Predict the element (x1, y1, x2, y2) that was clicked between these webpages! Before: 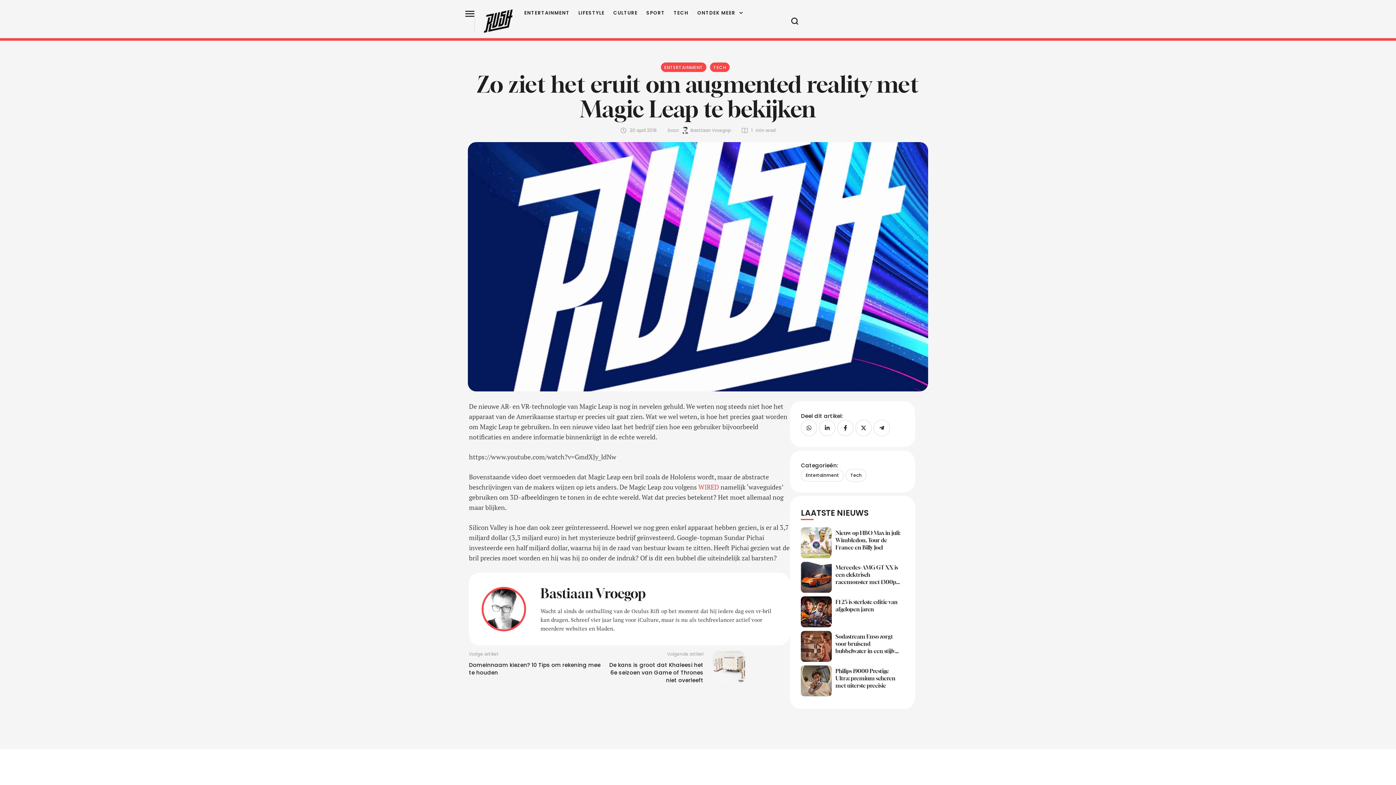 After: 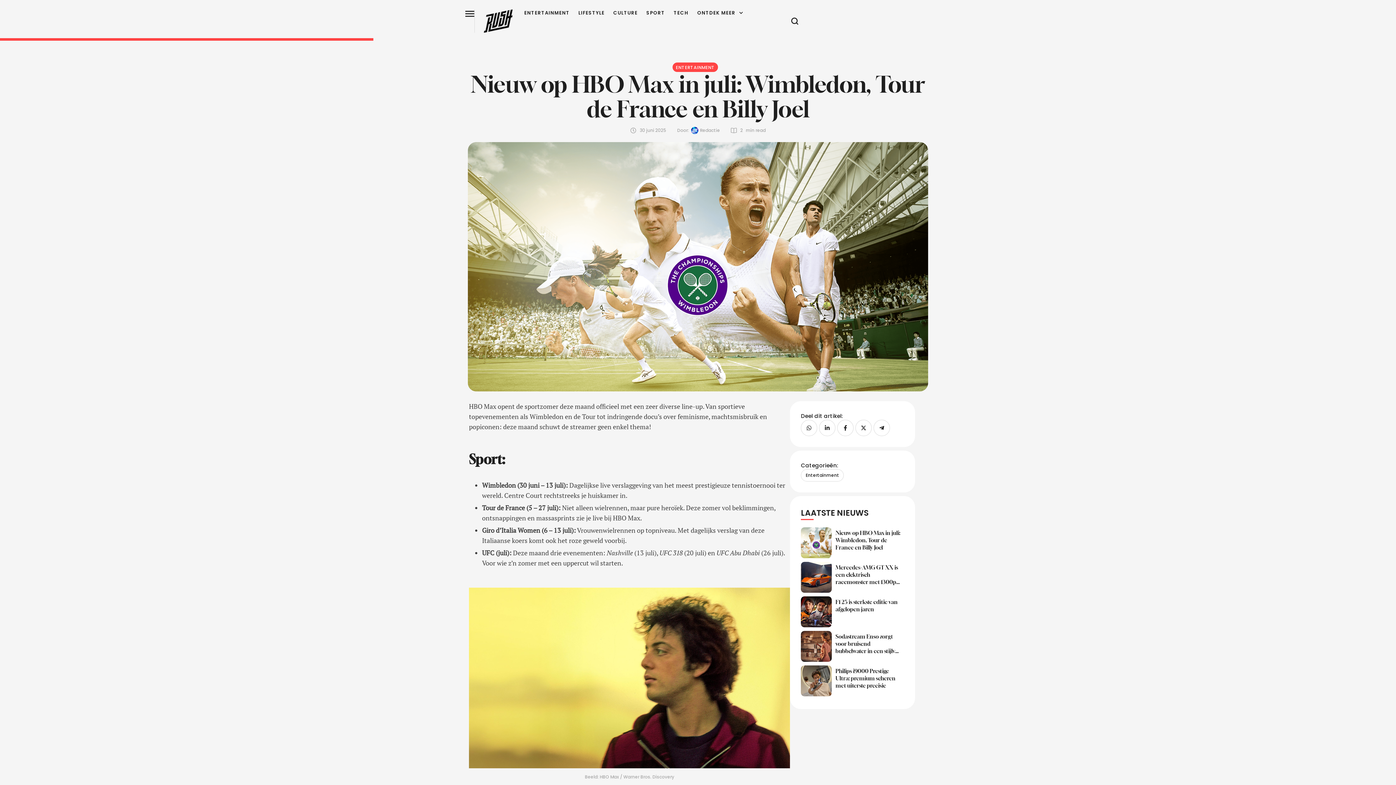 Action: bbox: (801, 527, 832, 558) label: Featured Image